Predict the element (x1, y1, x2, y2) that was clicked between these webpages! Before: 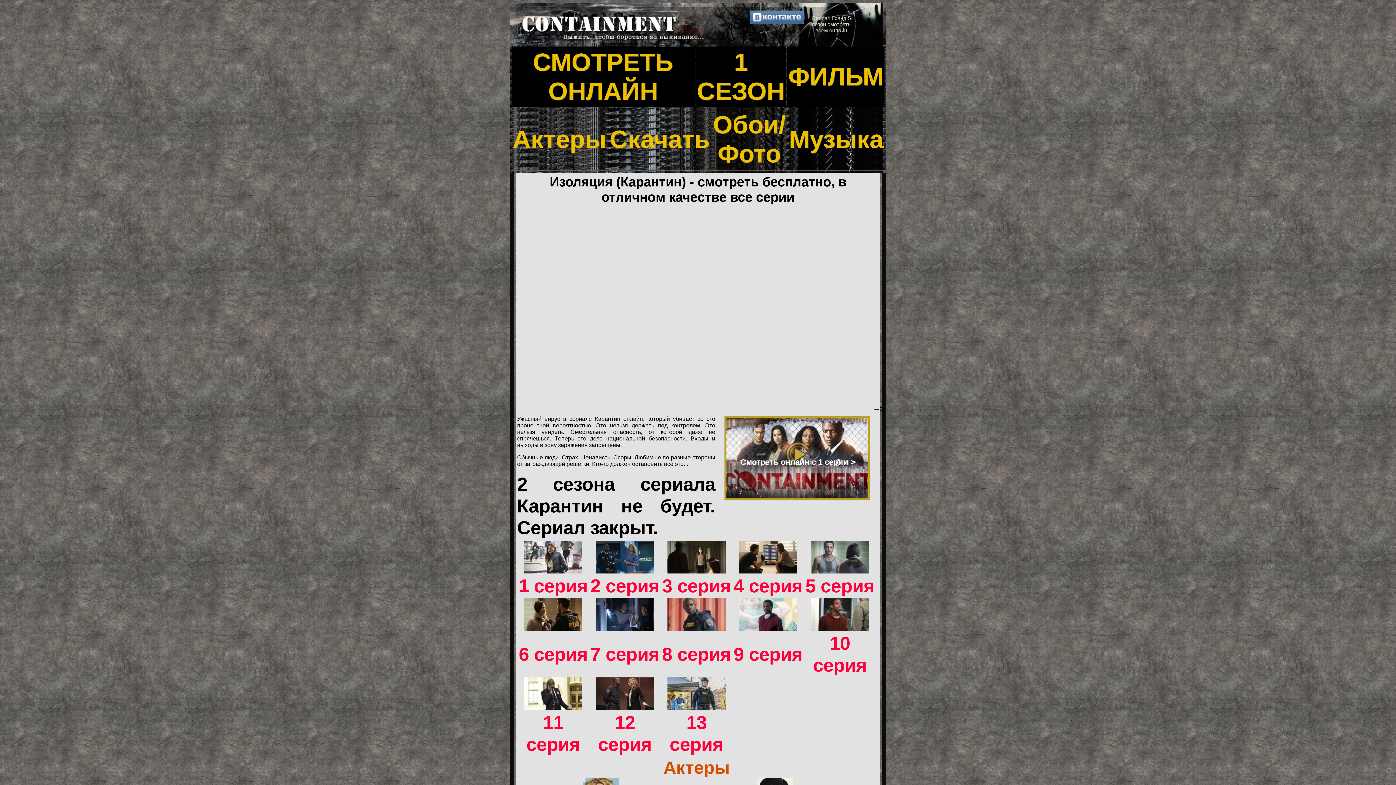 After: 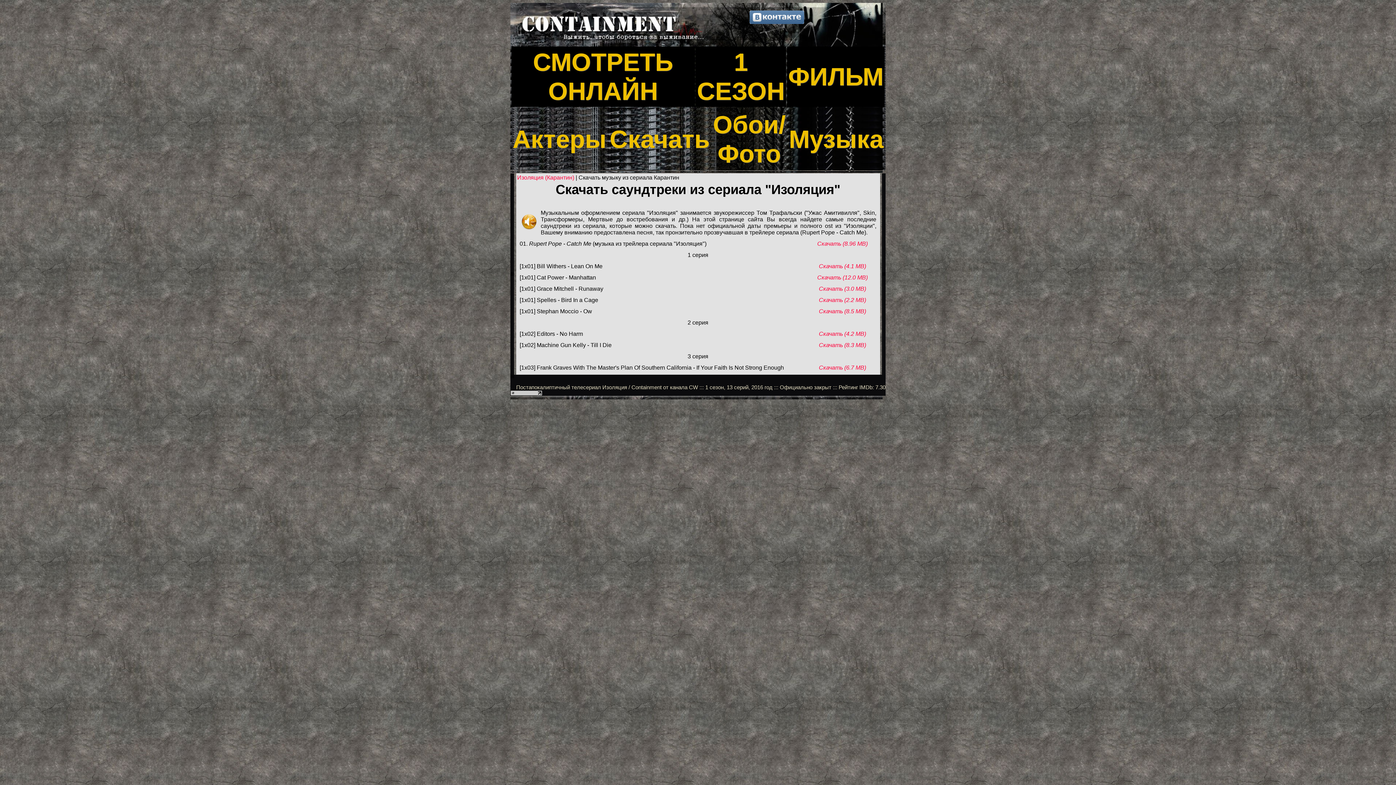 Action: label: Музыка bbox: (789, 125, 883, 153)